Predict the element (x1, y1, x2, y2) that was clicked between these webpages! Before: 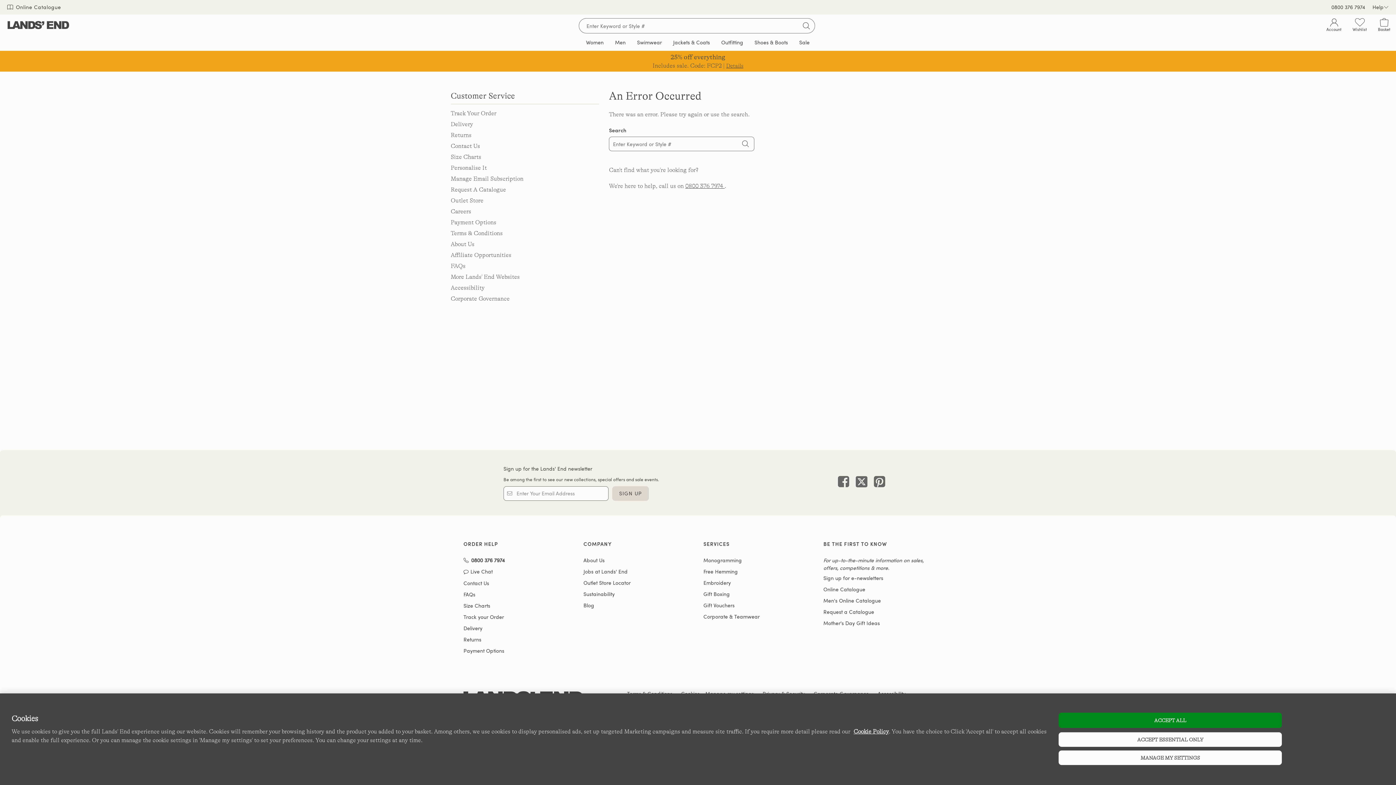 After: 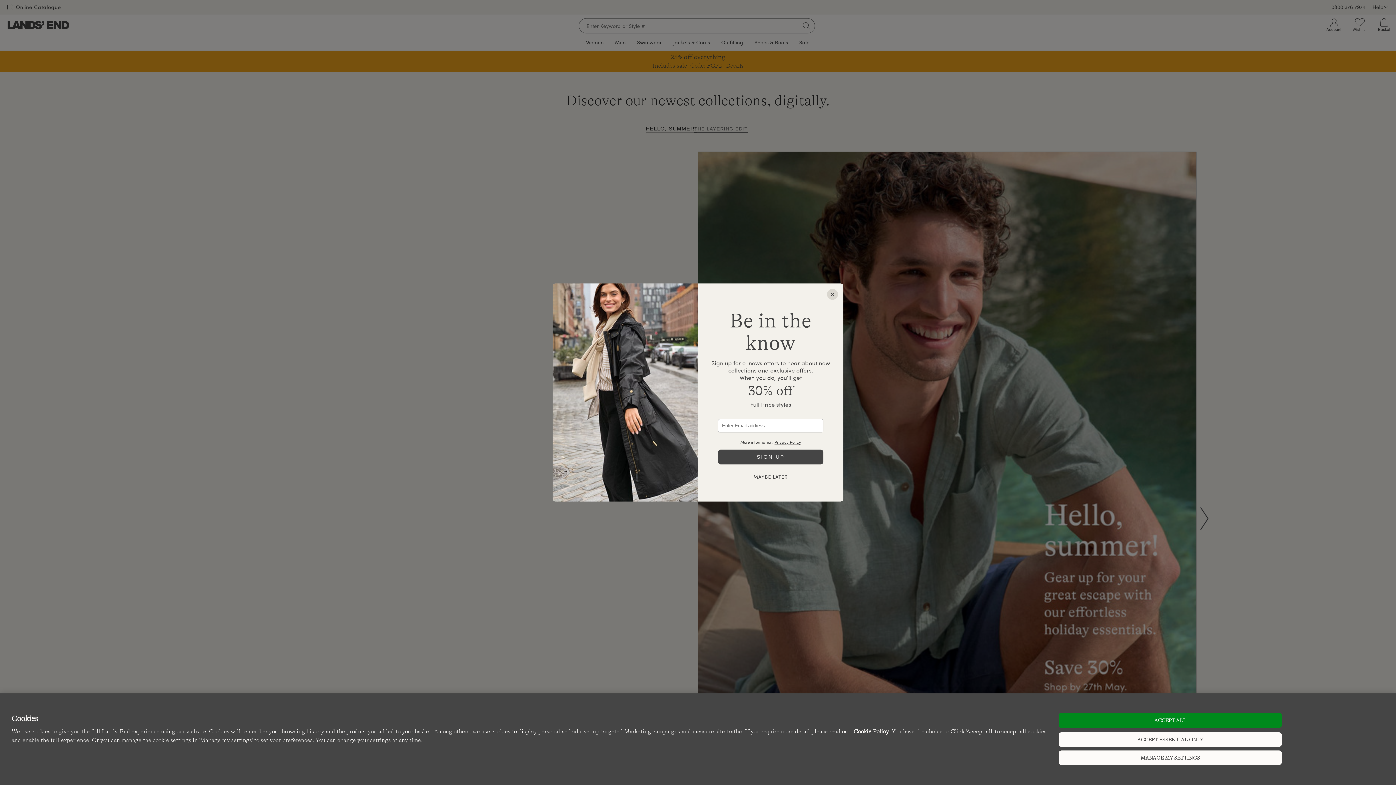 Action: label: Men's Online Catalogue bbox: (823, 609, 881, 615)